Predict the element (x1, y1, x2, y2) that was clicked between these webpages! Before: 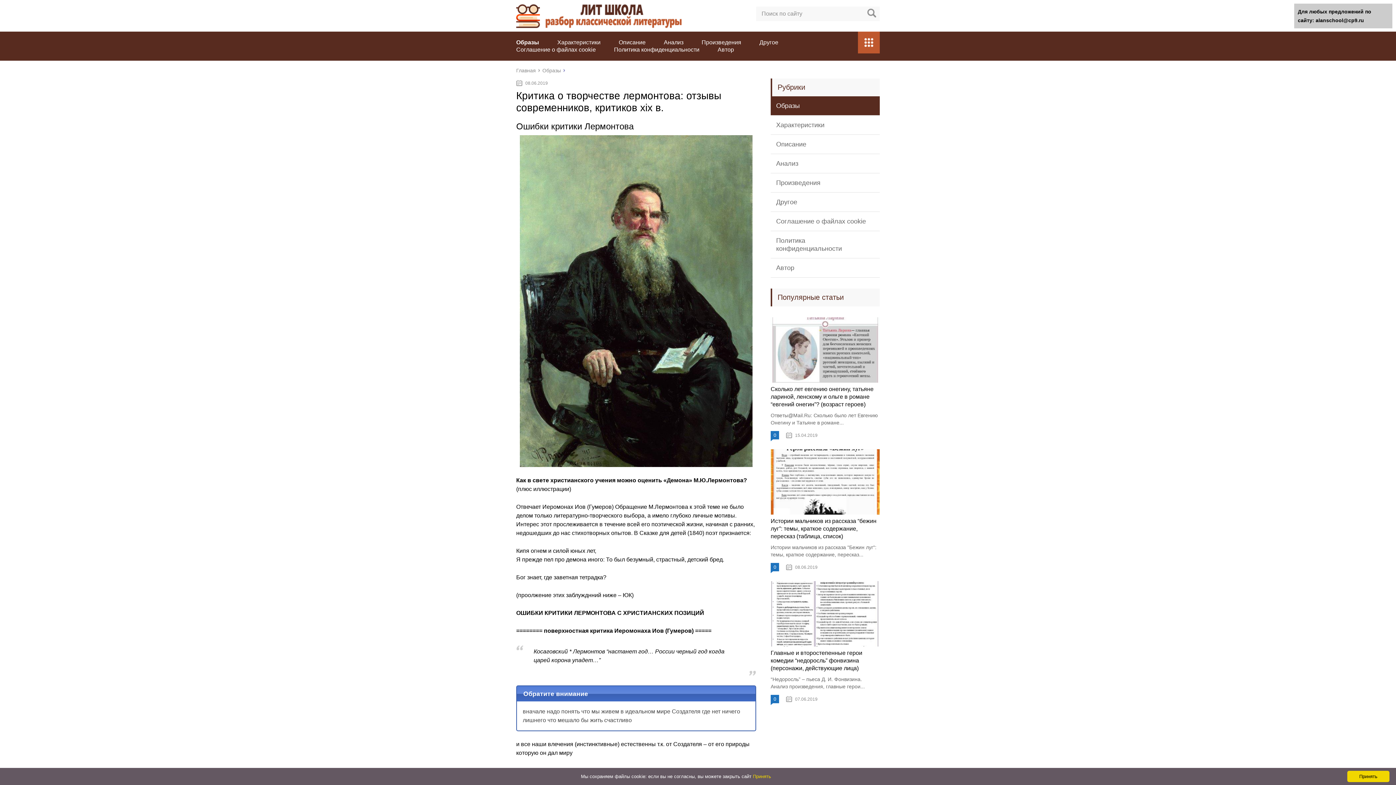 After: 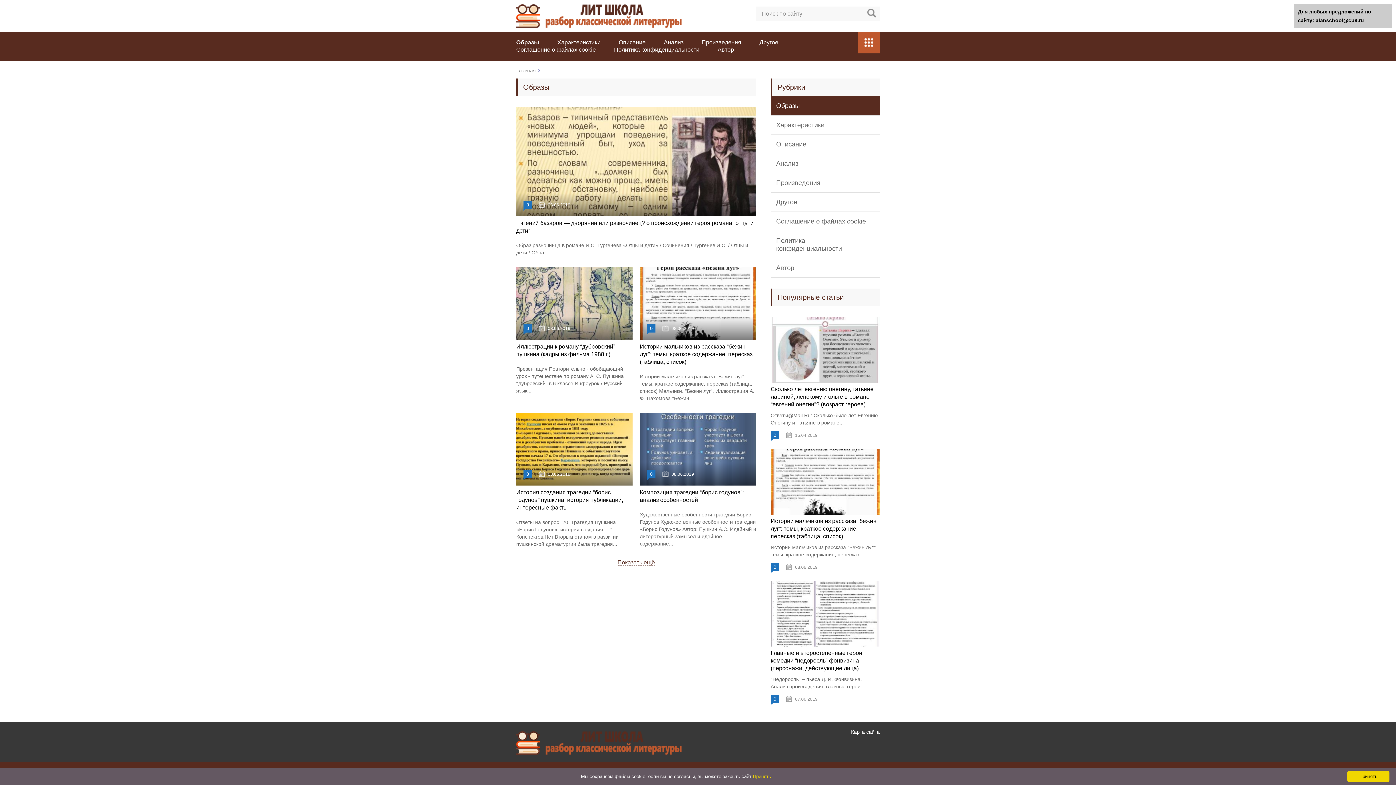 Action: label: Образы bbox: (542, 67, 561, 73)